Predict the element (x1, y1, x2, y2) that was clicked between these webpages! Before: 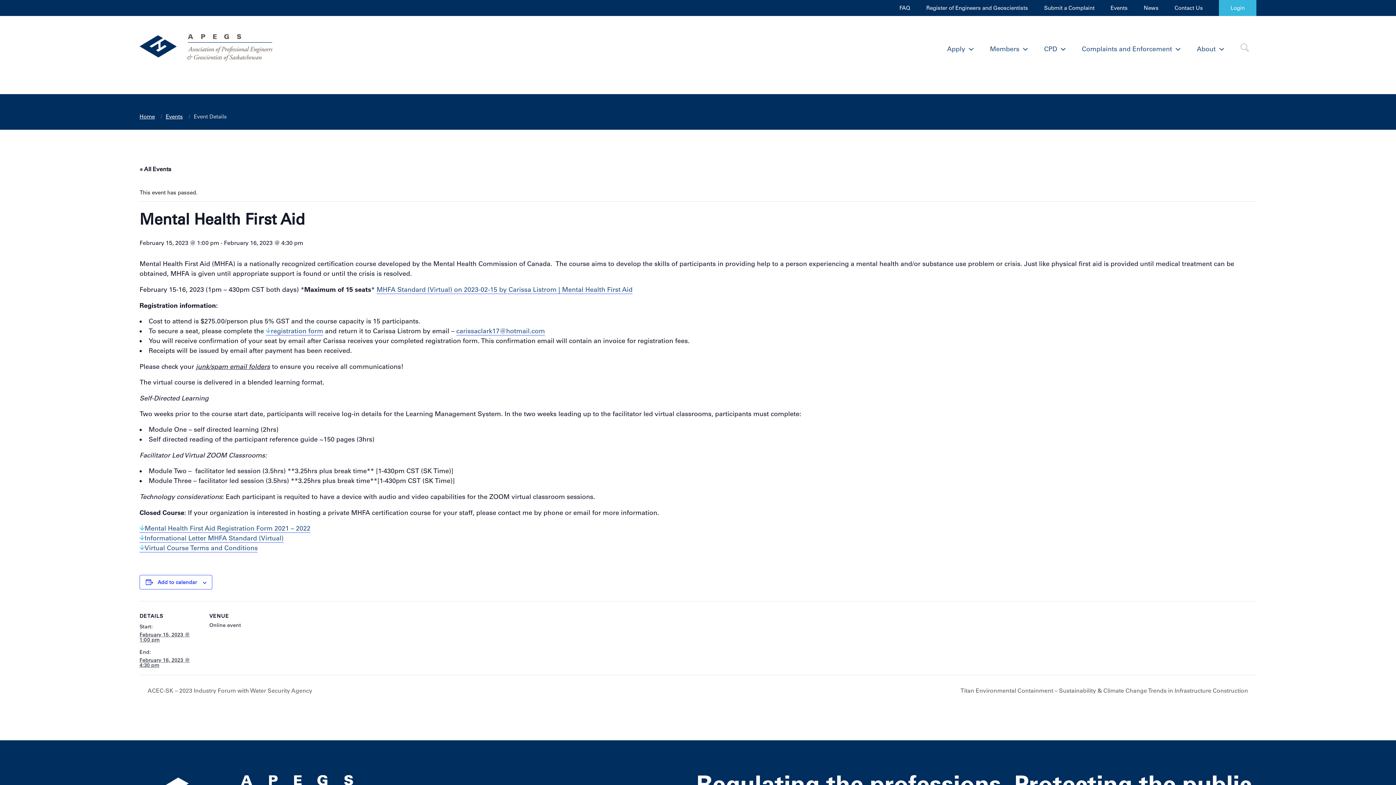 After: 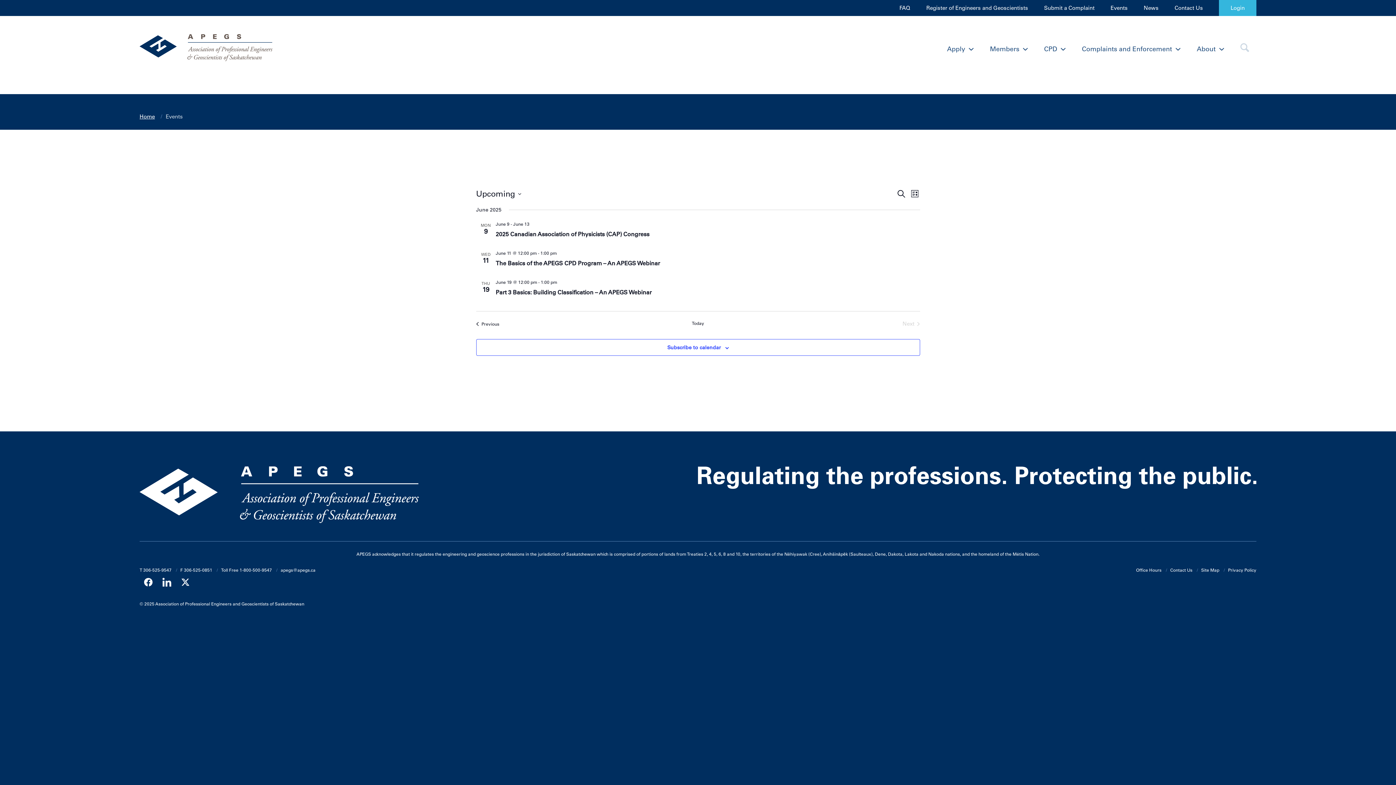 Action: bbox: (1110, 3, 1128, 12) label: Events